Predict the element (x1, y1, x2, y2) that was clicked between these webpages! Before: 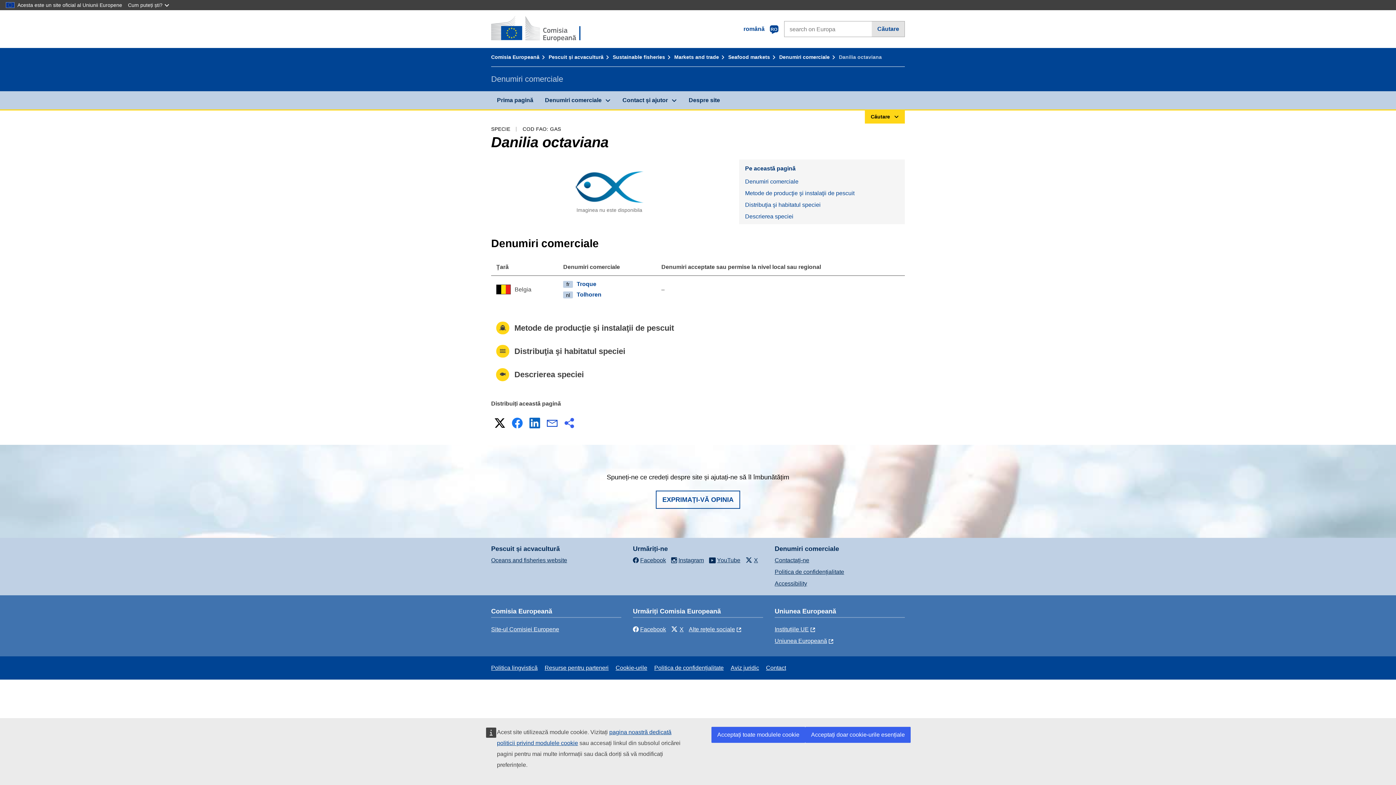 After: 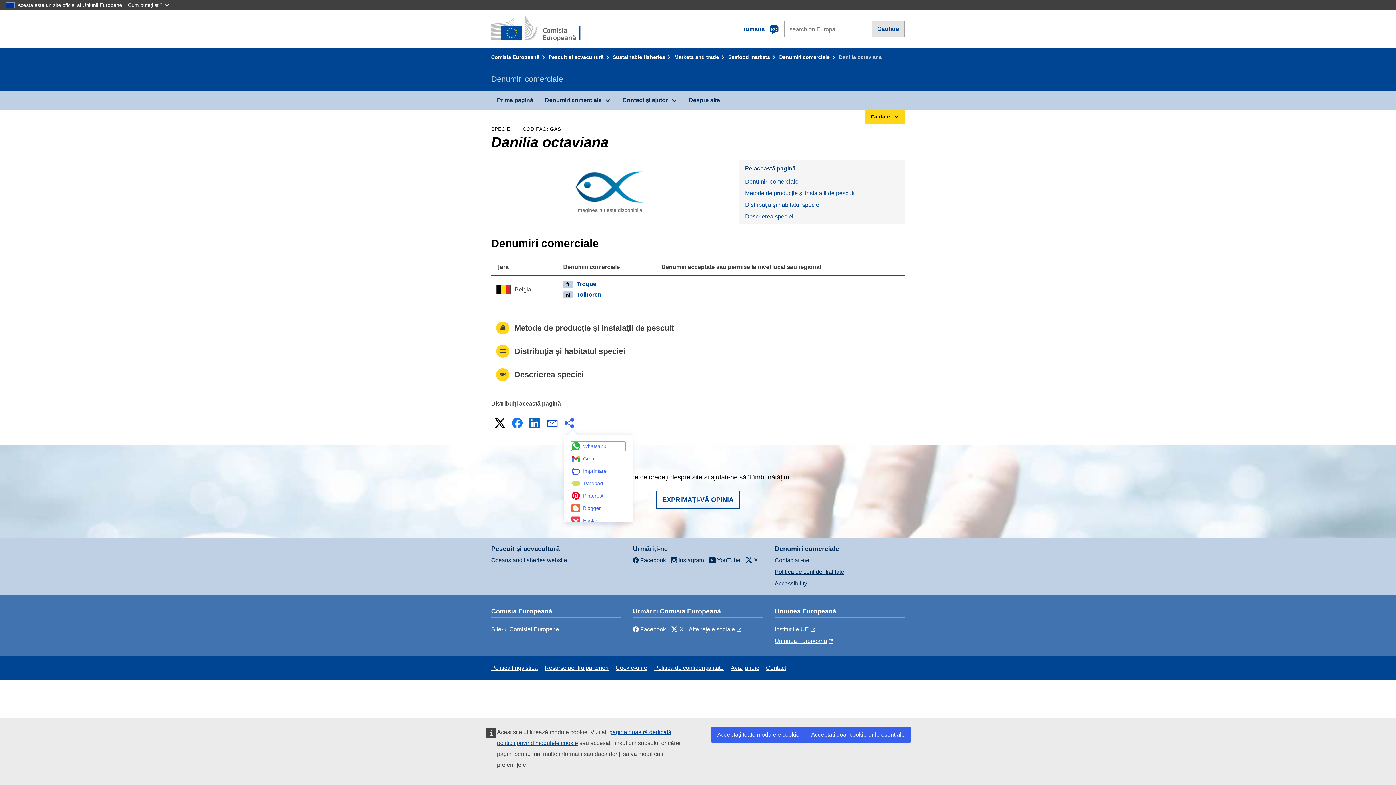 Action: bbox: (562, 416, 577, 430) label: Mai multe opţiuni